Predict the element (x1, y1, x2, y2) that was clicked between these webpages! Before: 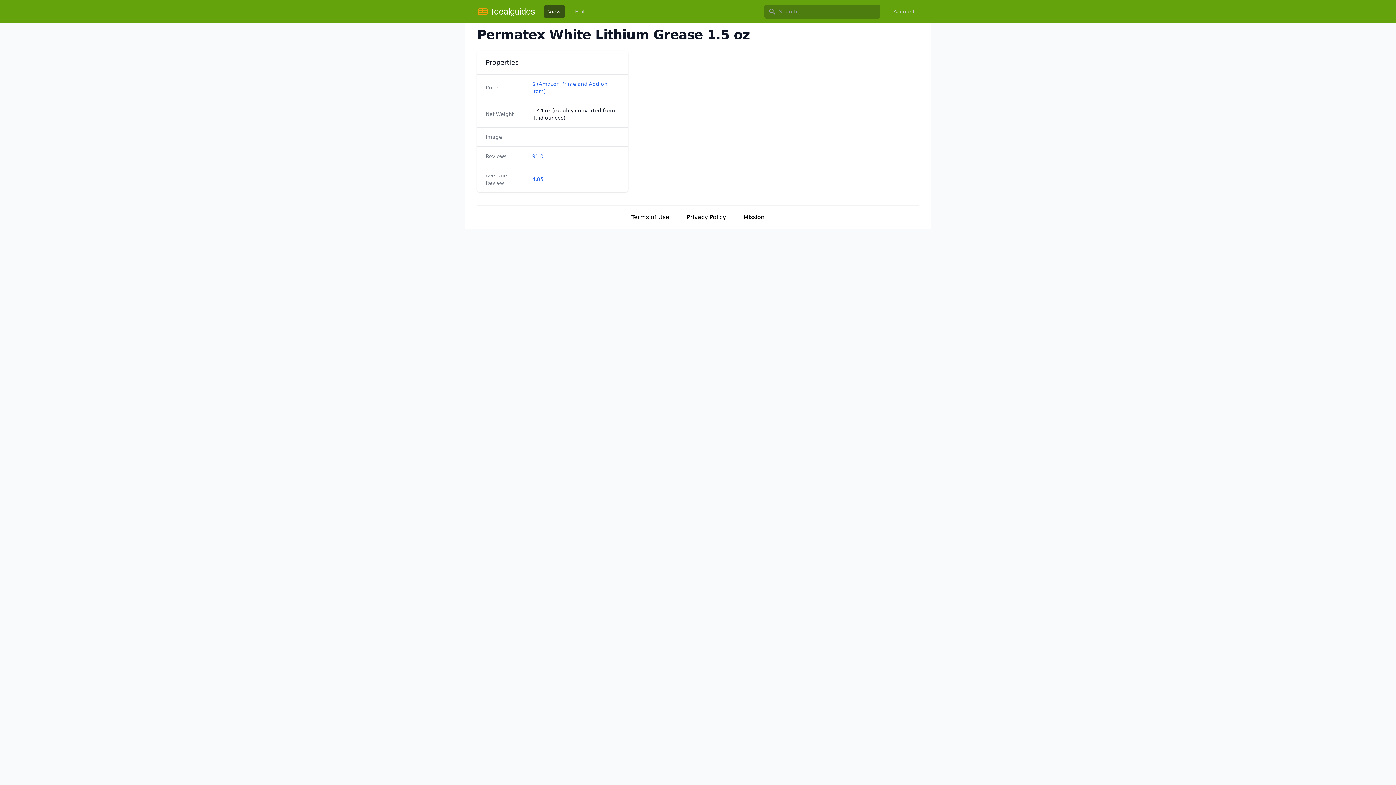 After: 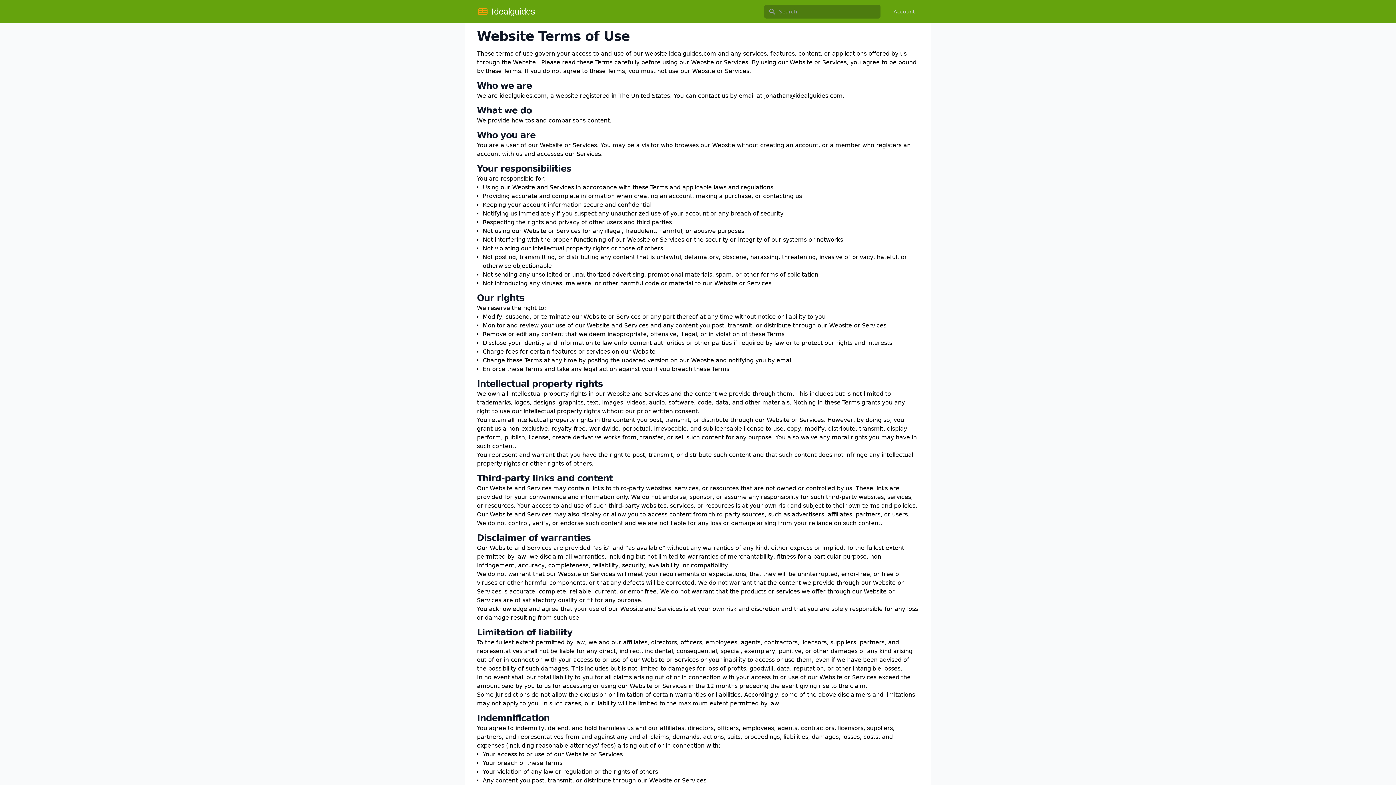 Action: label: Terms of Use bbox: (631, 208, 669, 226)